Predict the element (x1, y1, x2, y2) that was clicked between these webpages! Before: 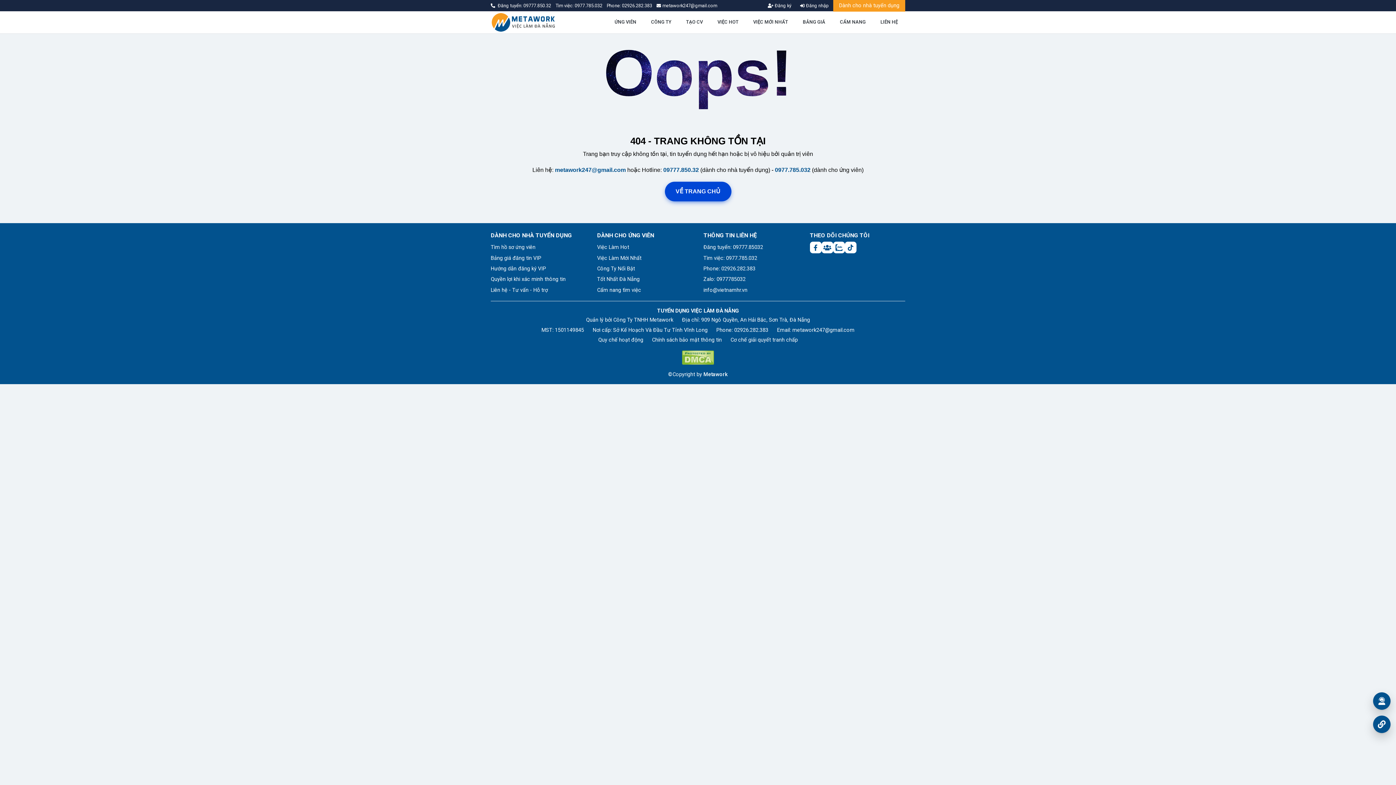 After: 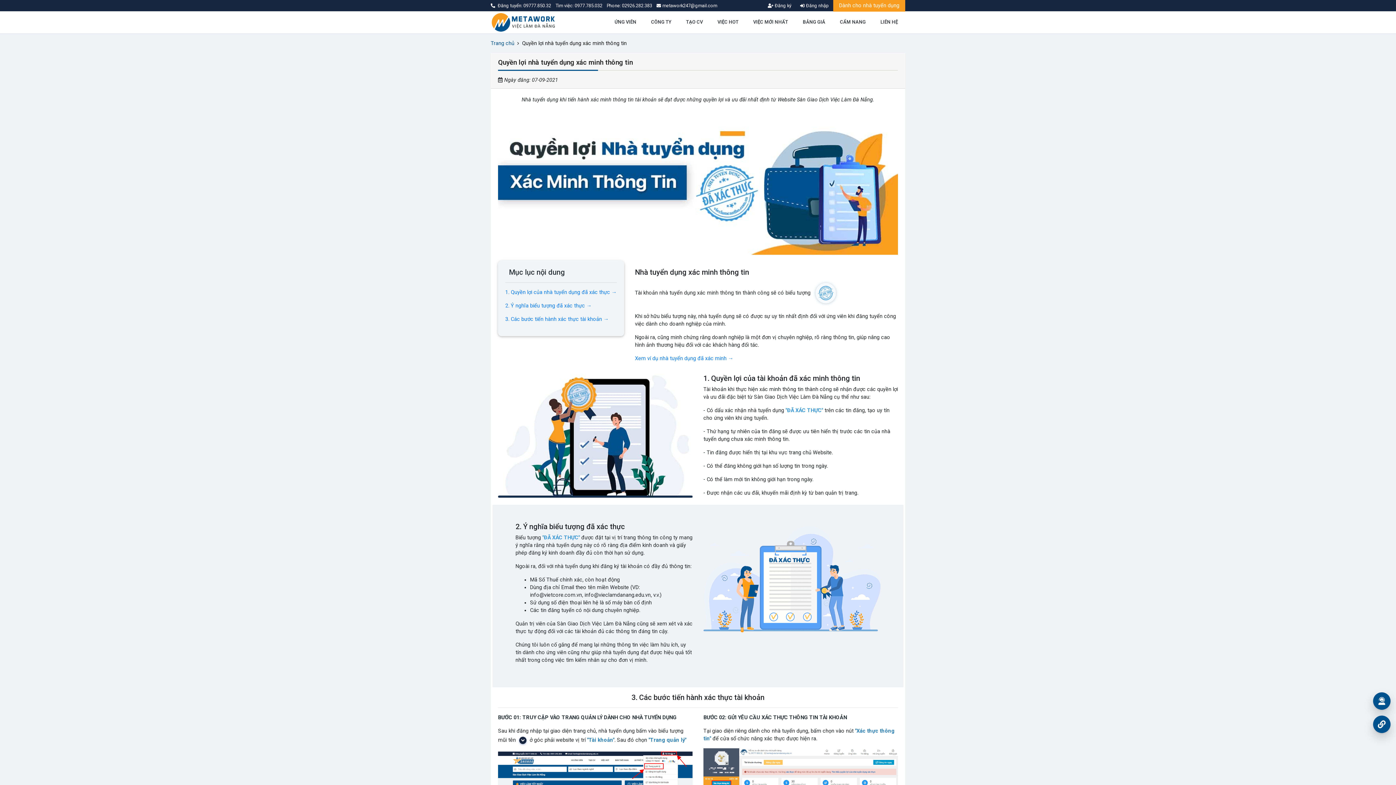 Action: label: Quyền lợi khi xác minh thông tin bbox: (490, 275, 565, 283)